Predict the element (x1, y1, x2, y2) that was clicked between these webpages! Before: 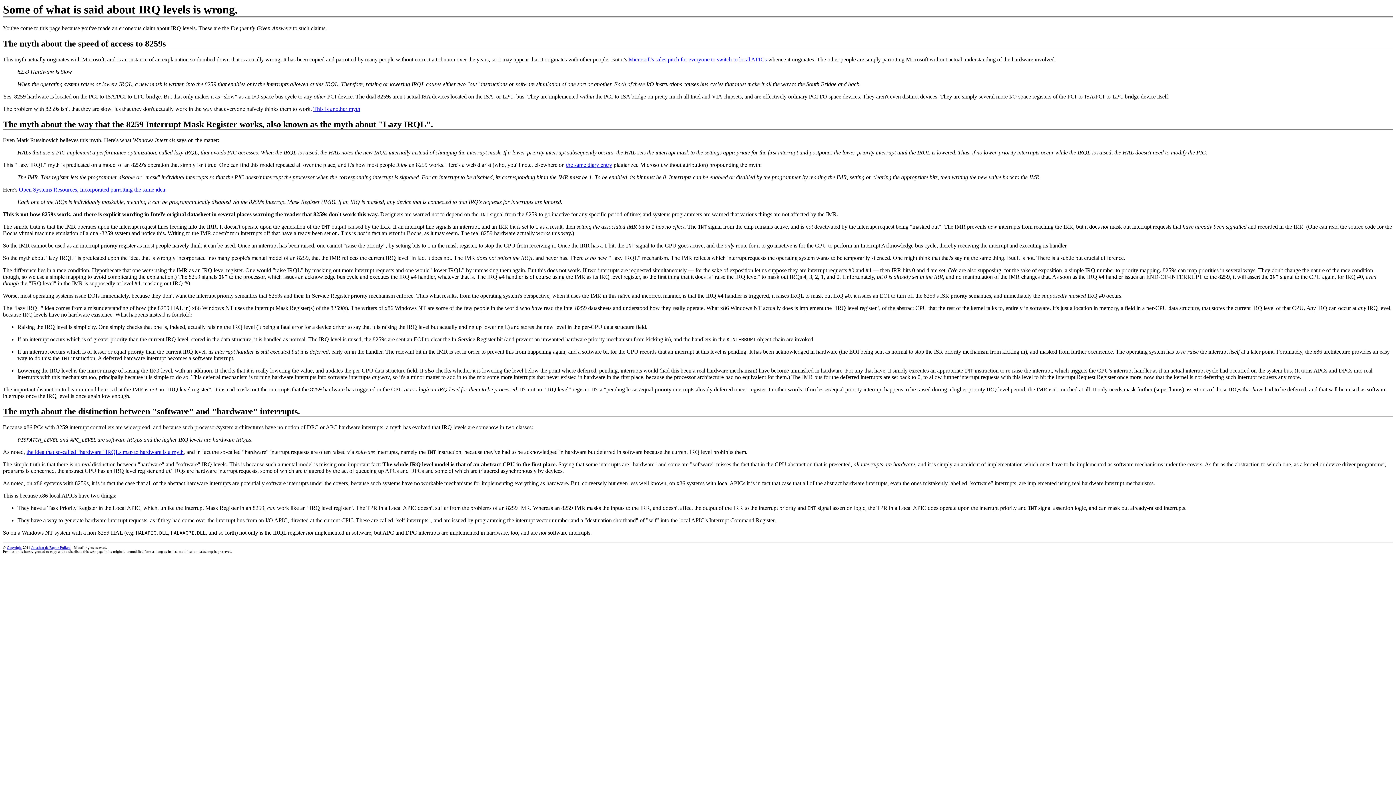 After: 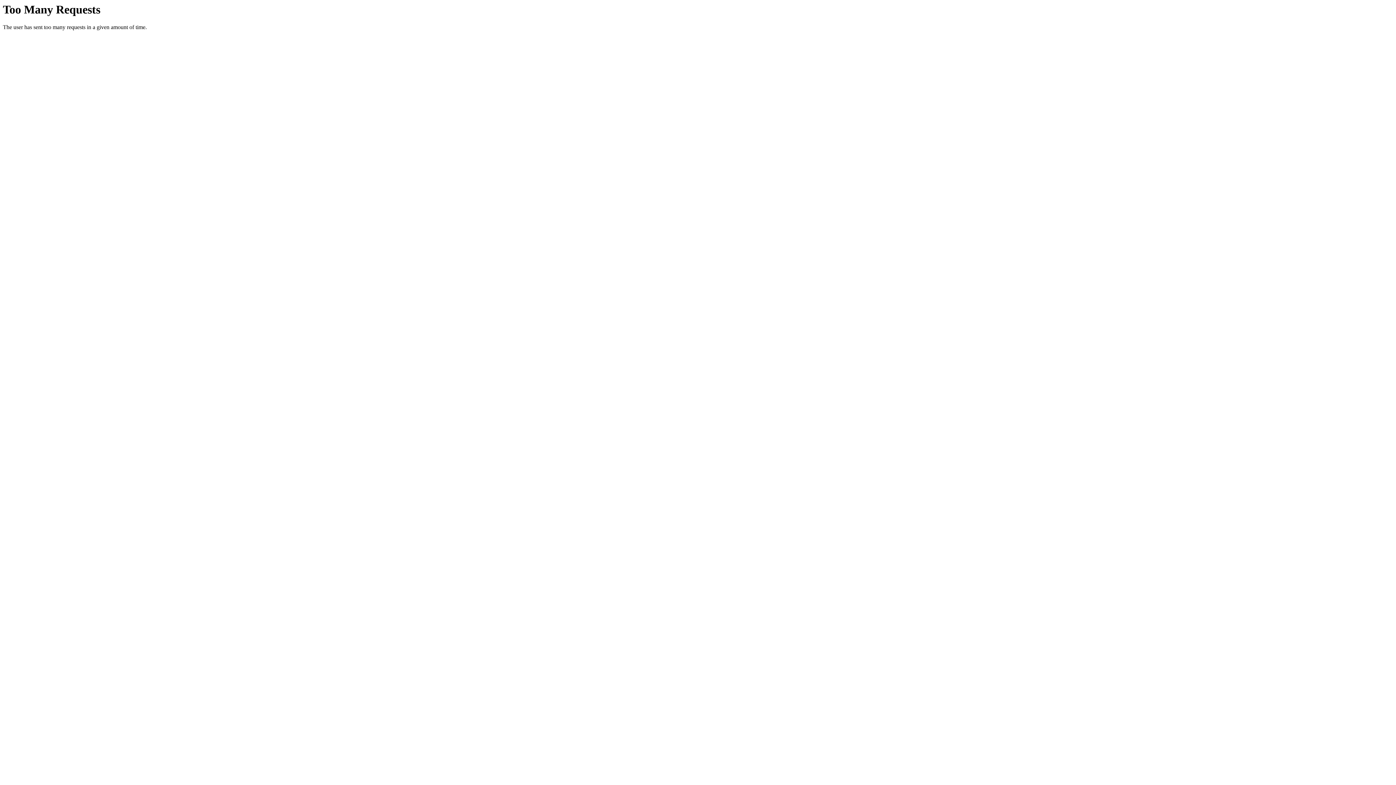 Action: label: Open Systems Resources, Incorporated parrotting the same idea bbox: (18, 186, 165, 192)